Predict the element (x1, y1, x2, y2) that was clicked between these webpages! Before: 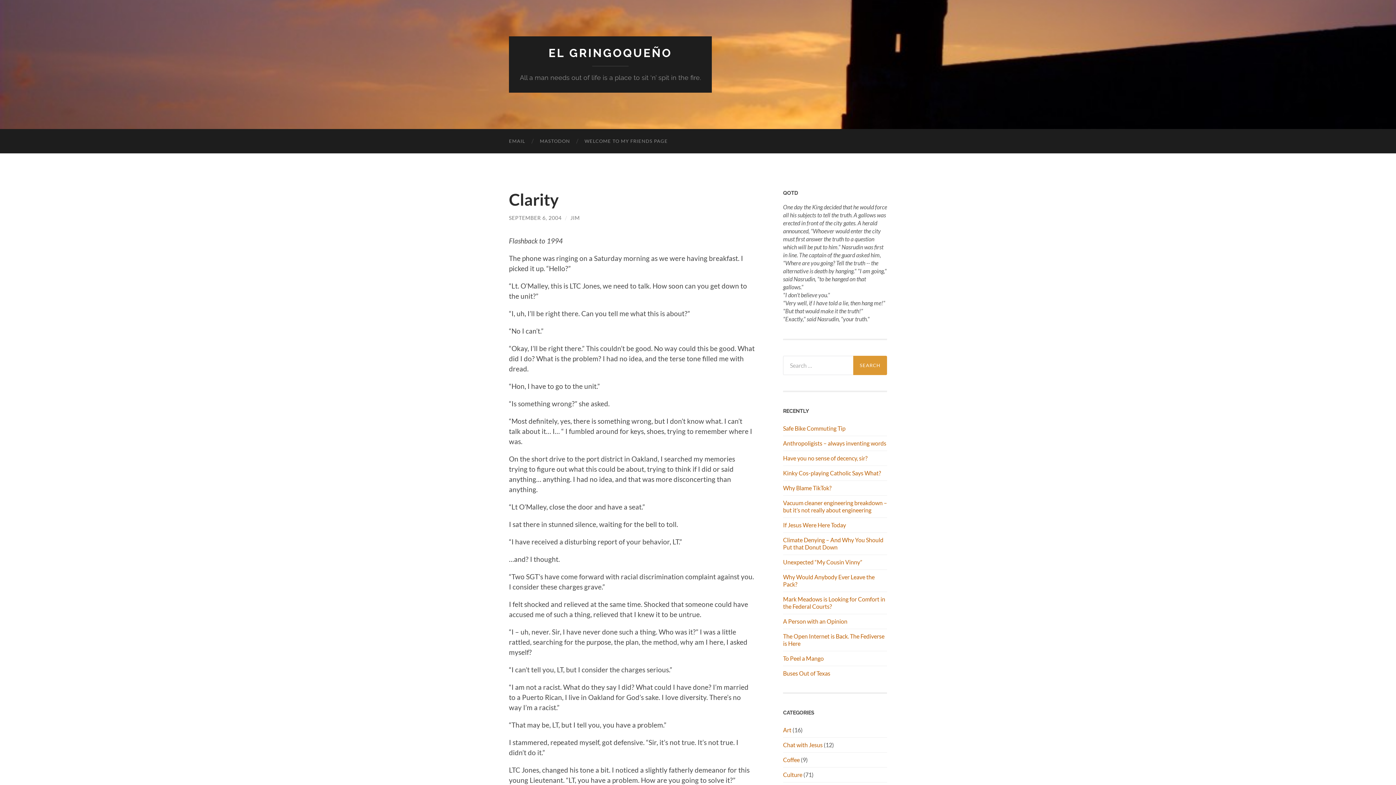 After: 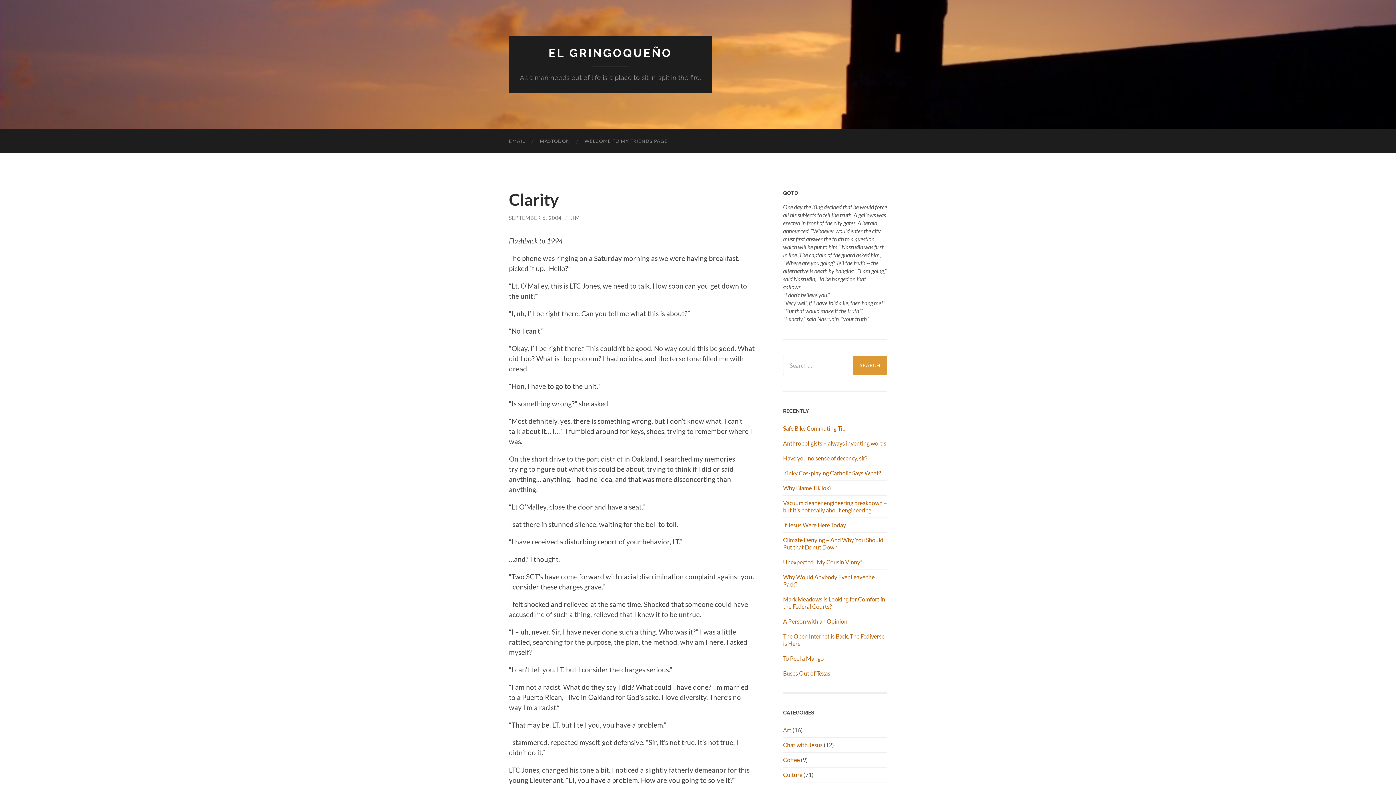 Action: bbox: (509, 214, 561, 221) label: SEPTEMBER 6, 2004